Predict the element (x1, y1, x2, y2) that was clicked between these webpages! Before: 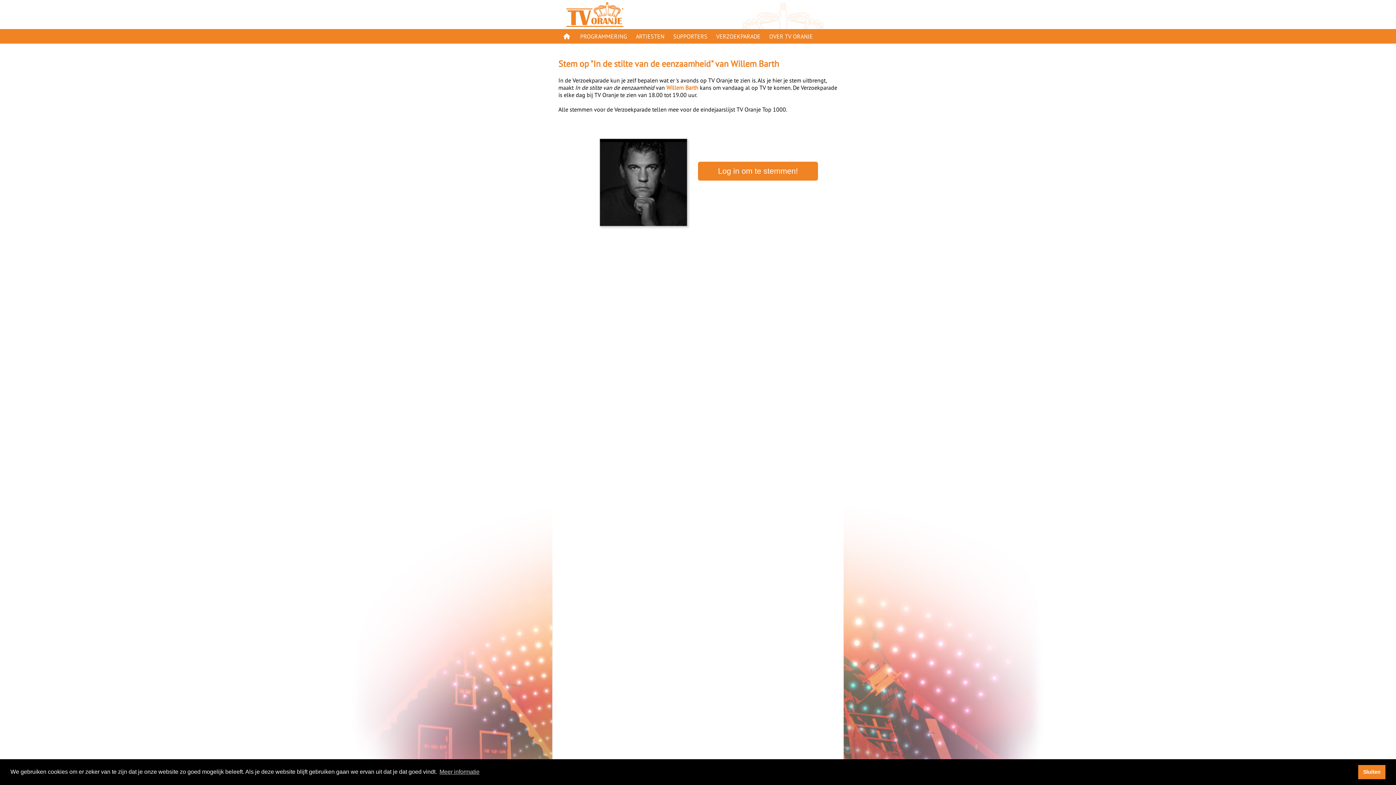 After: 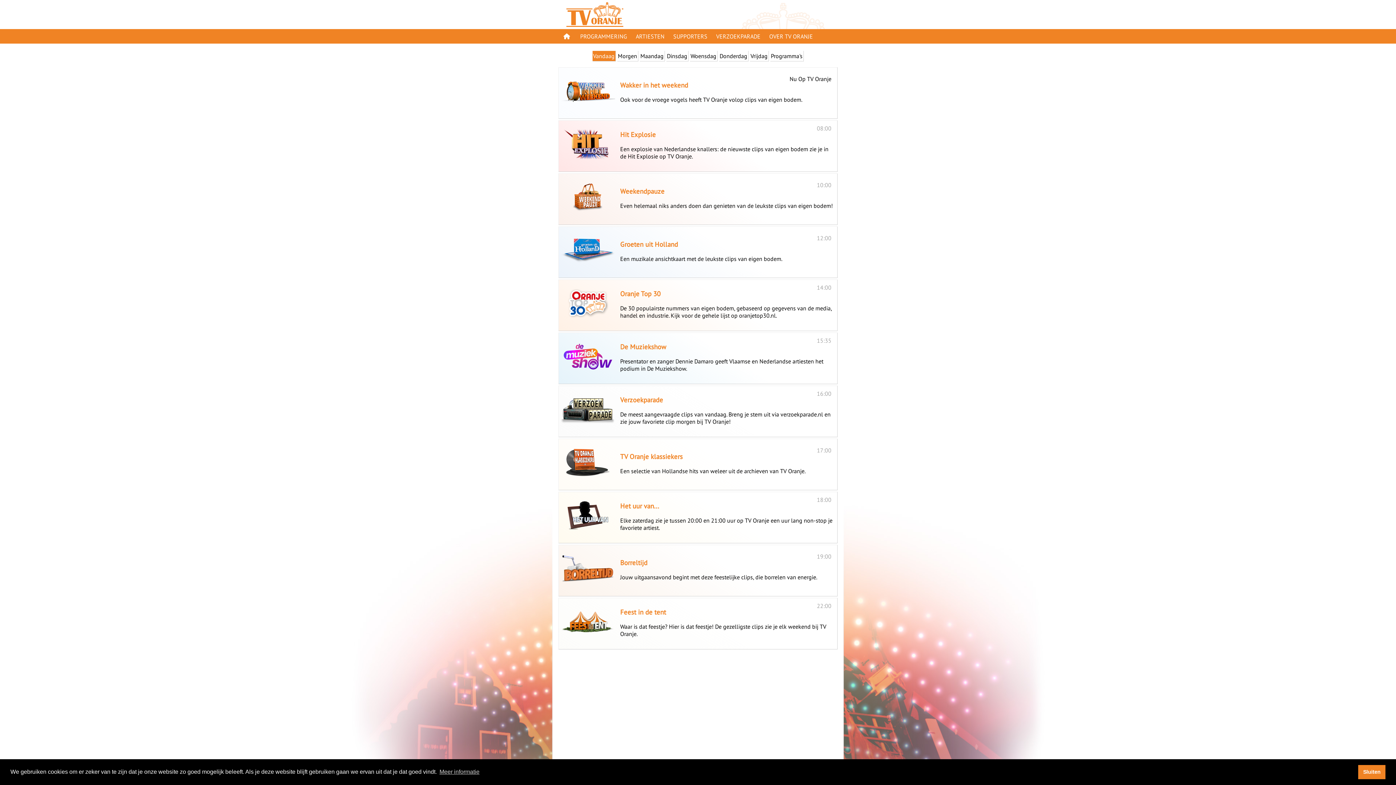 Action: label: PROGRAMMERING bbox: (580, 32, 627, 40)